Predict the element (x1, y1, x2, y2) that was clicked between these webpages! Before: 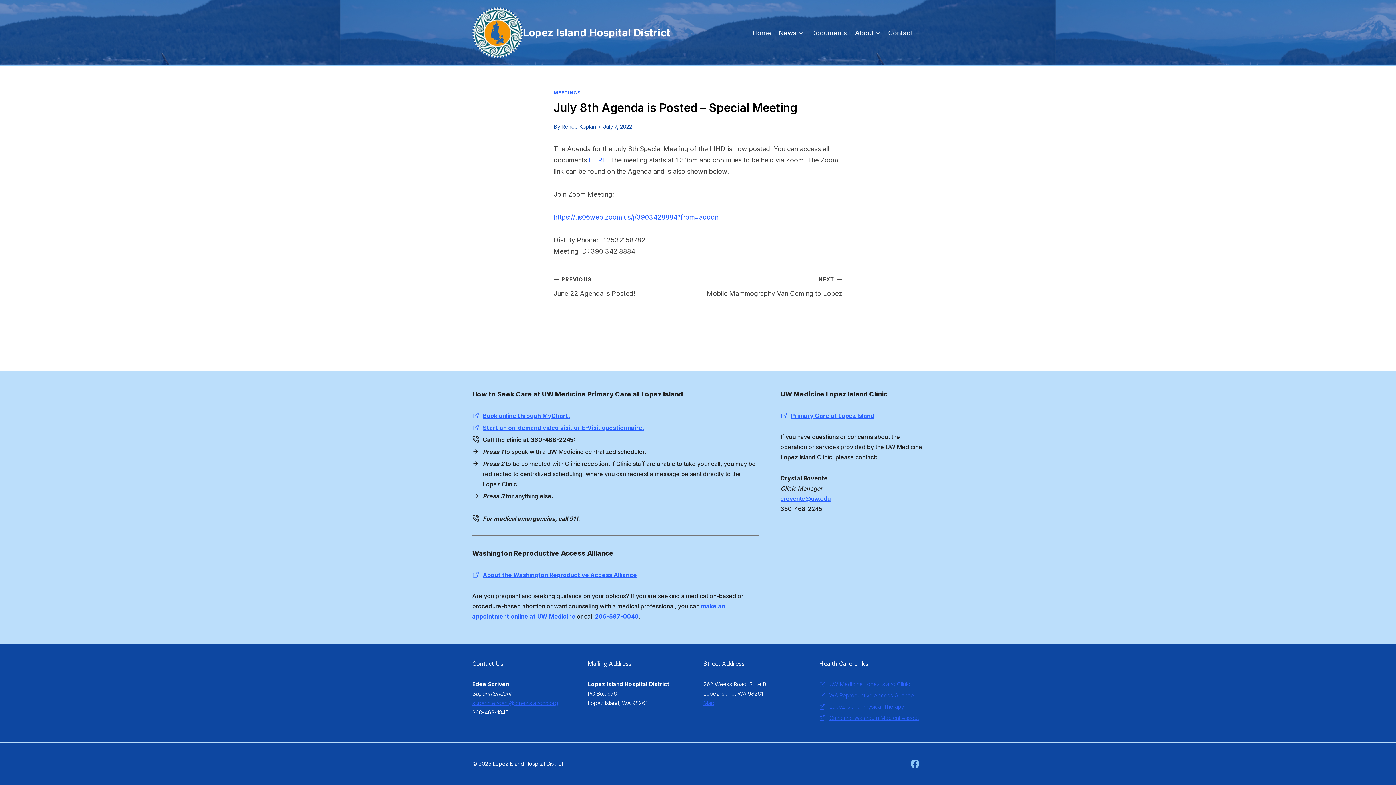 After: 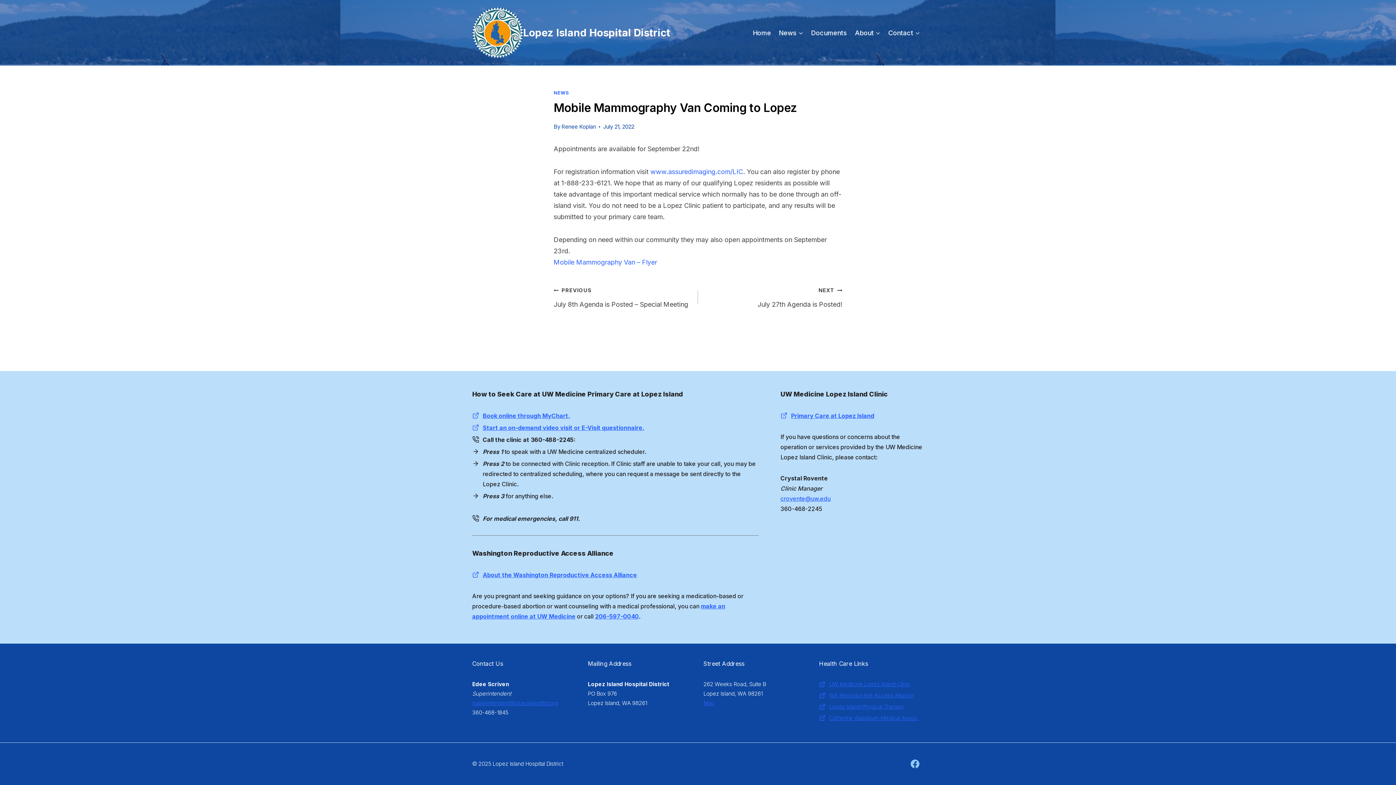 Action: label: NEXT
Mobile Mammography Van Coming to Lopez bbox: (698, 273, 842, 299)